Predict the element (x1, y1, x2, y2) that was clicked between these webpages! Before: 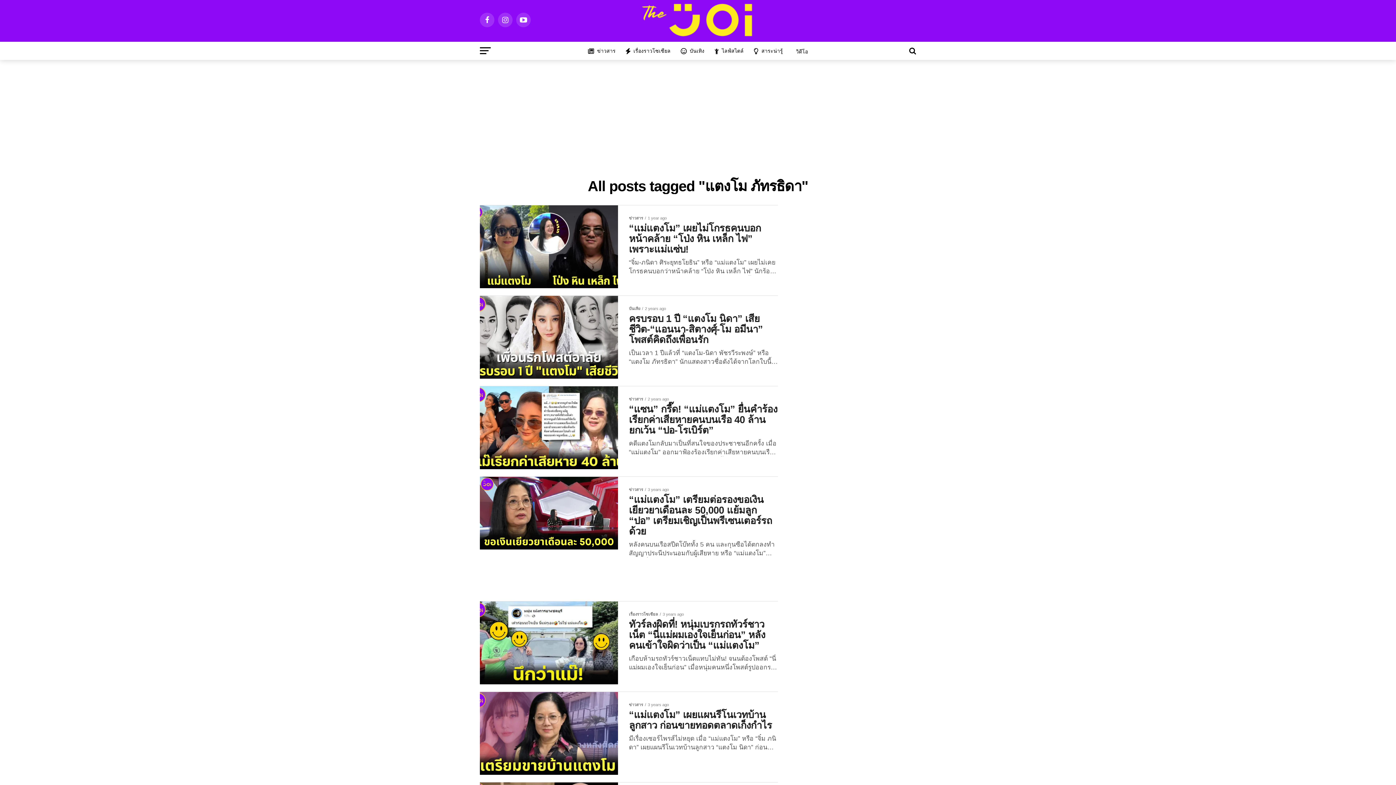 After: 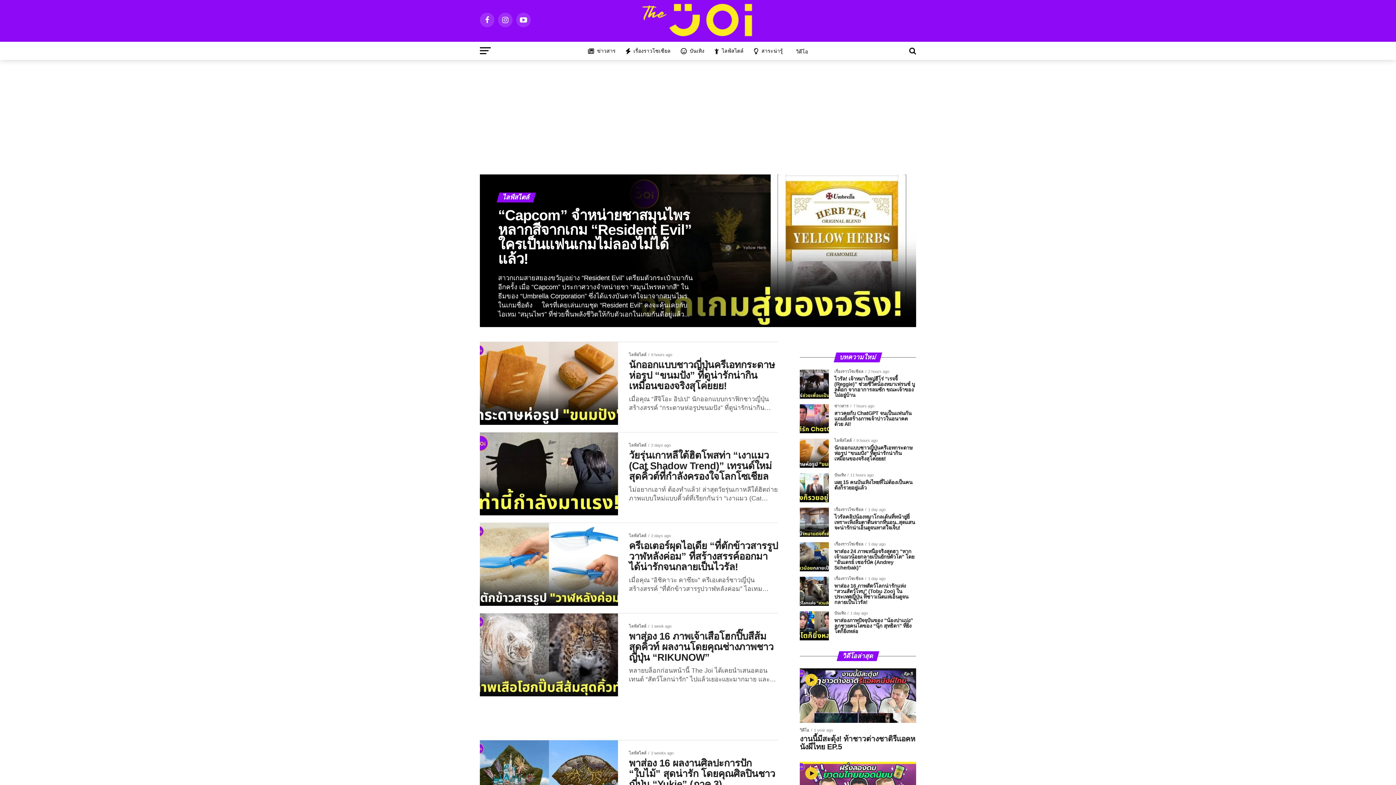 Action: label: ไลฟ์สไตล์ bbox: (710, 41, 748, 60)